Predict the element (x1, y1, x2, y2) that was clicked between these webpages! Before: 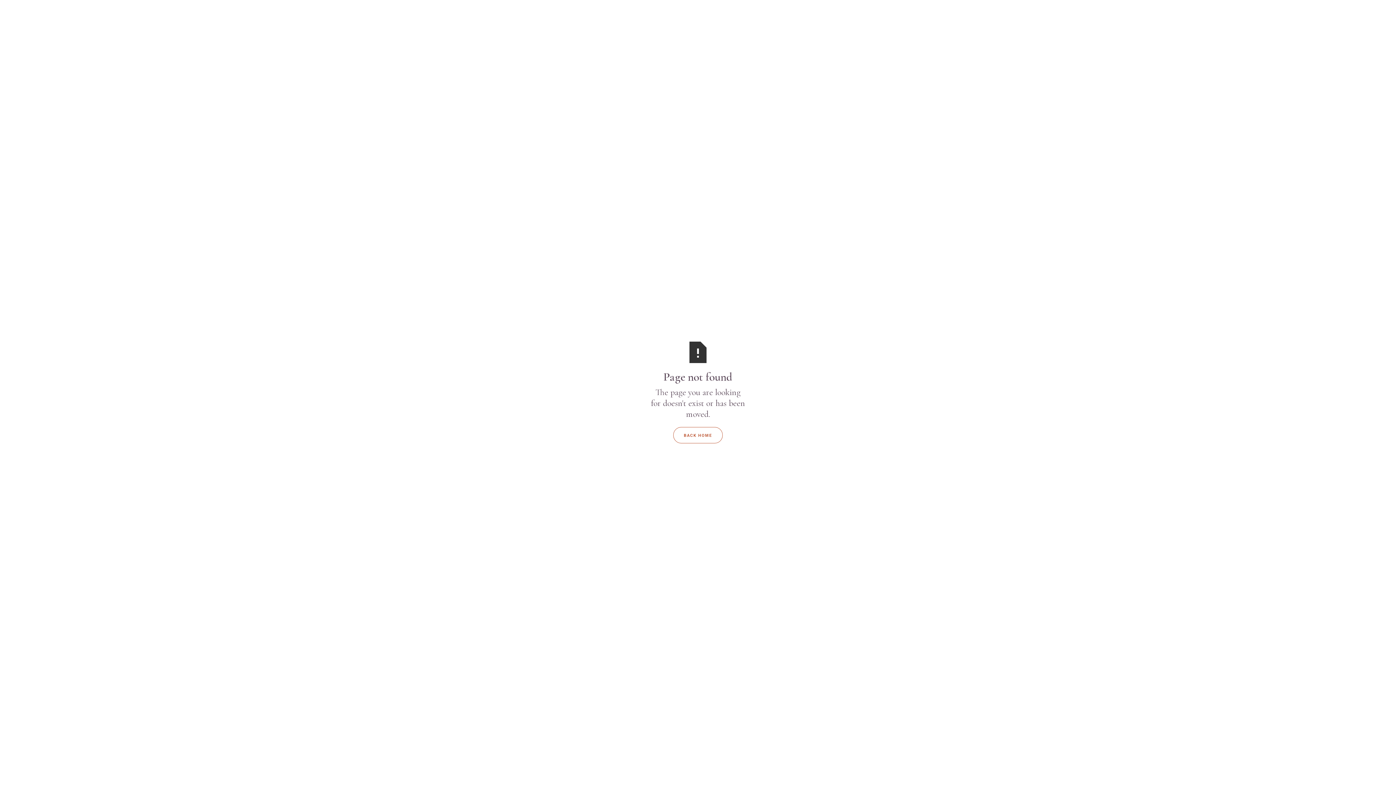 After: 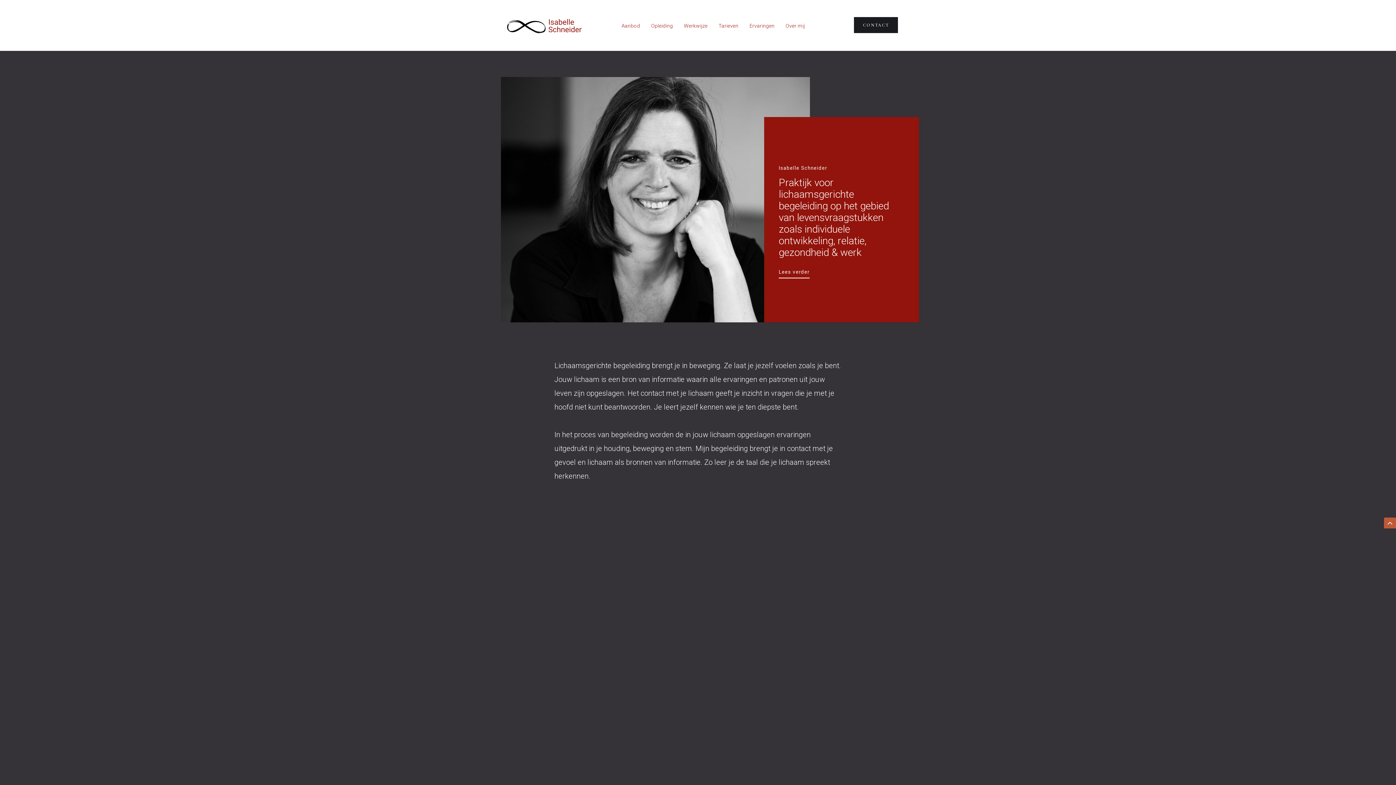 Action: bbox: (673, 427, 722, 443) label: BACK HOME